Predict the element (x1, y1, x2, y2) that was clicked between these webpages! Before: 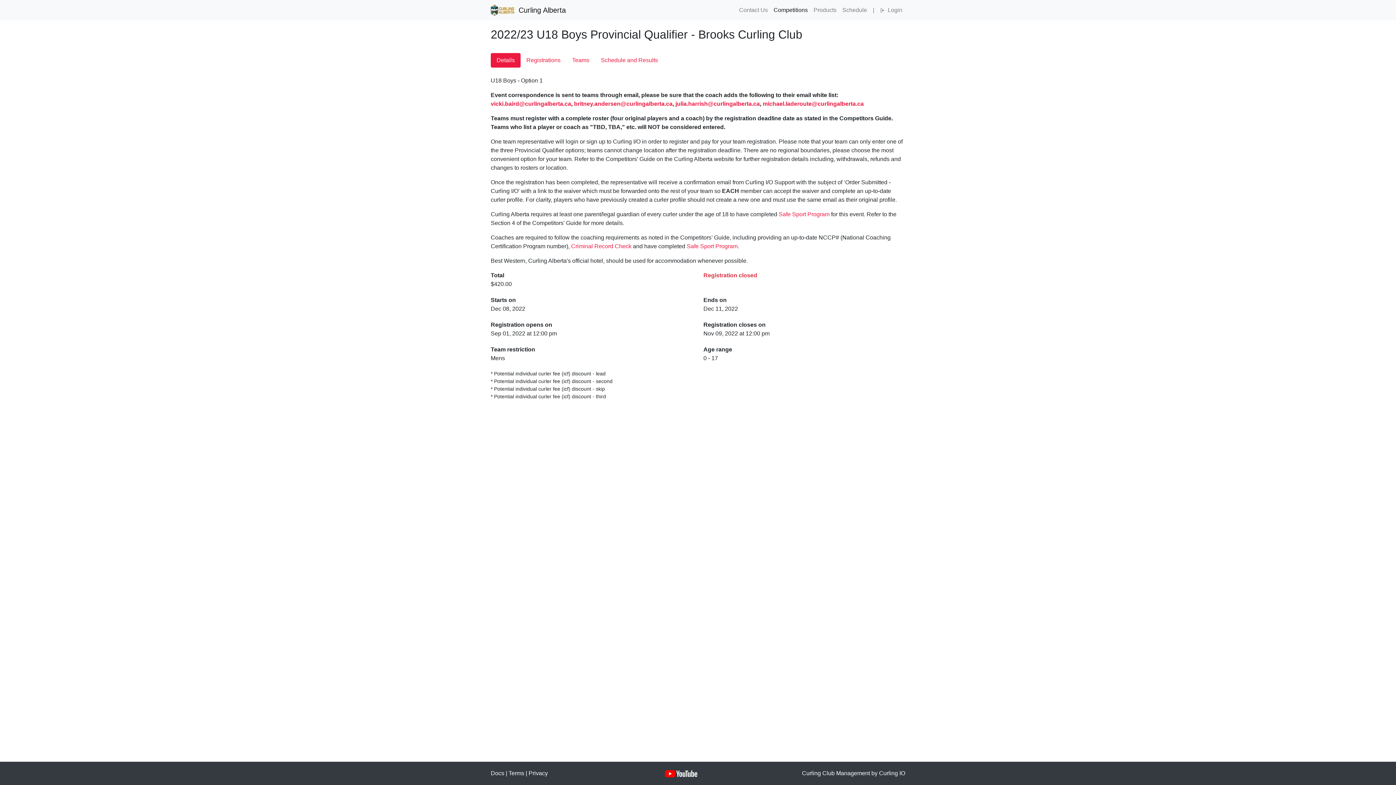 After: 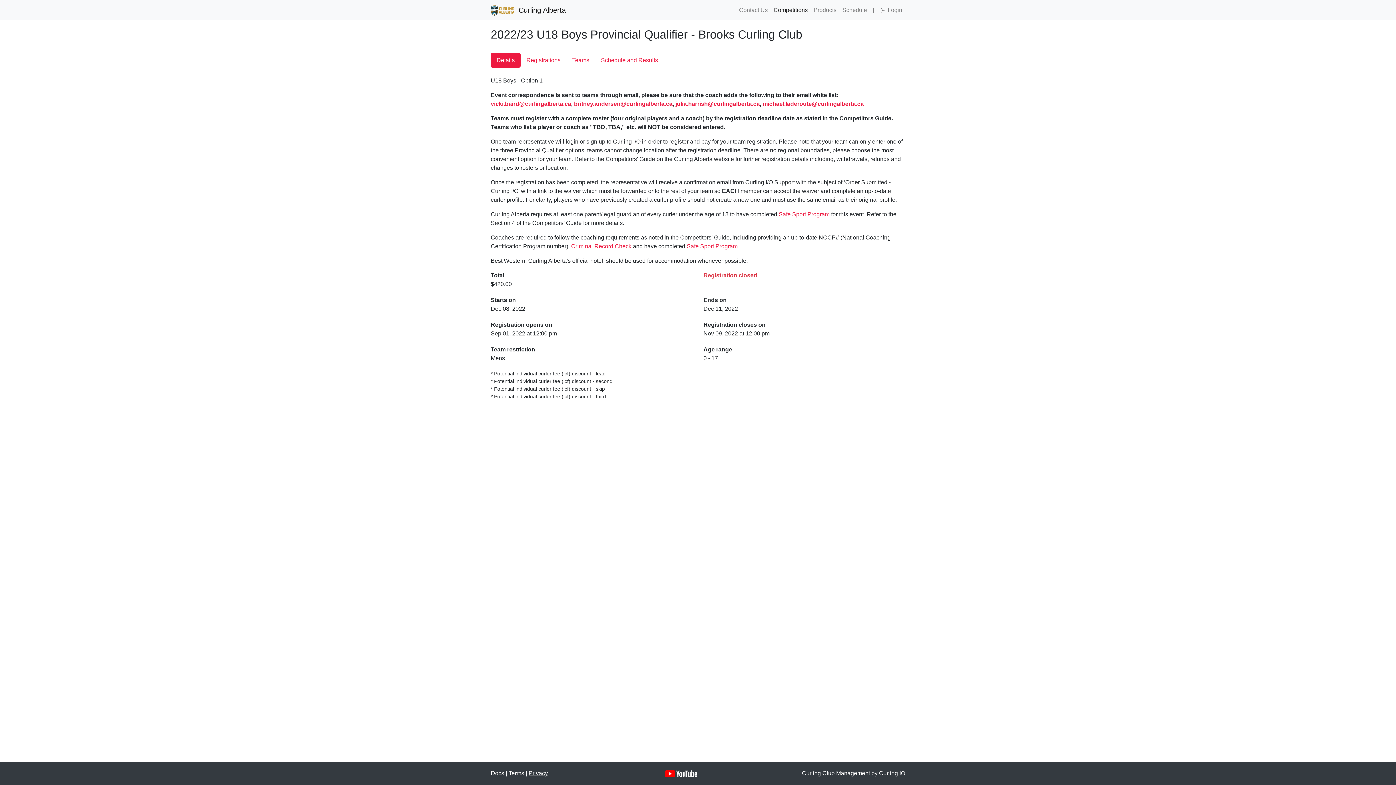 Action: label: Privacy bbox: (528, 770, 548, 776)